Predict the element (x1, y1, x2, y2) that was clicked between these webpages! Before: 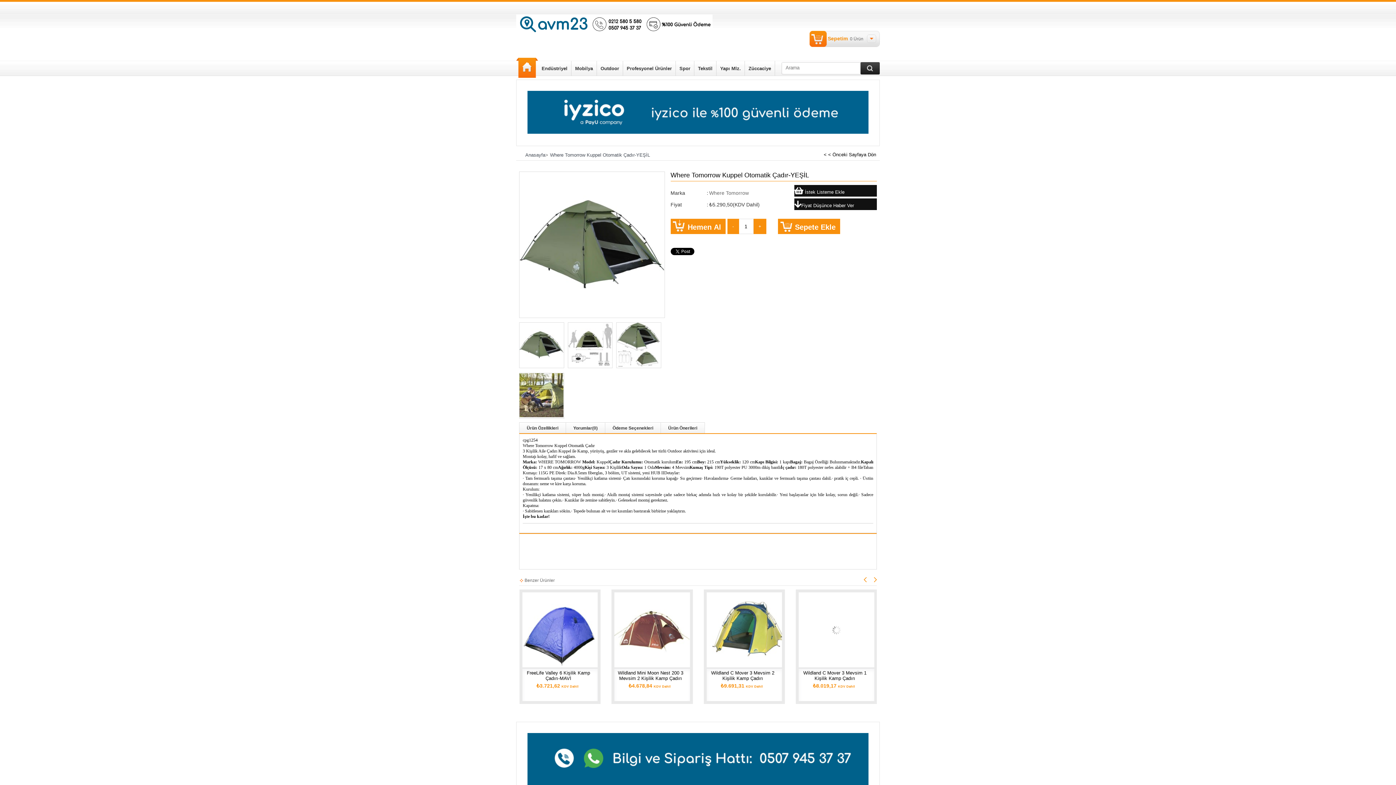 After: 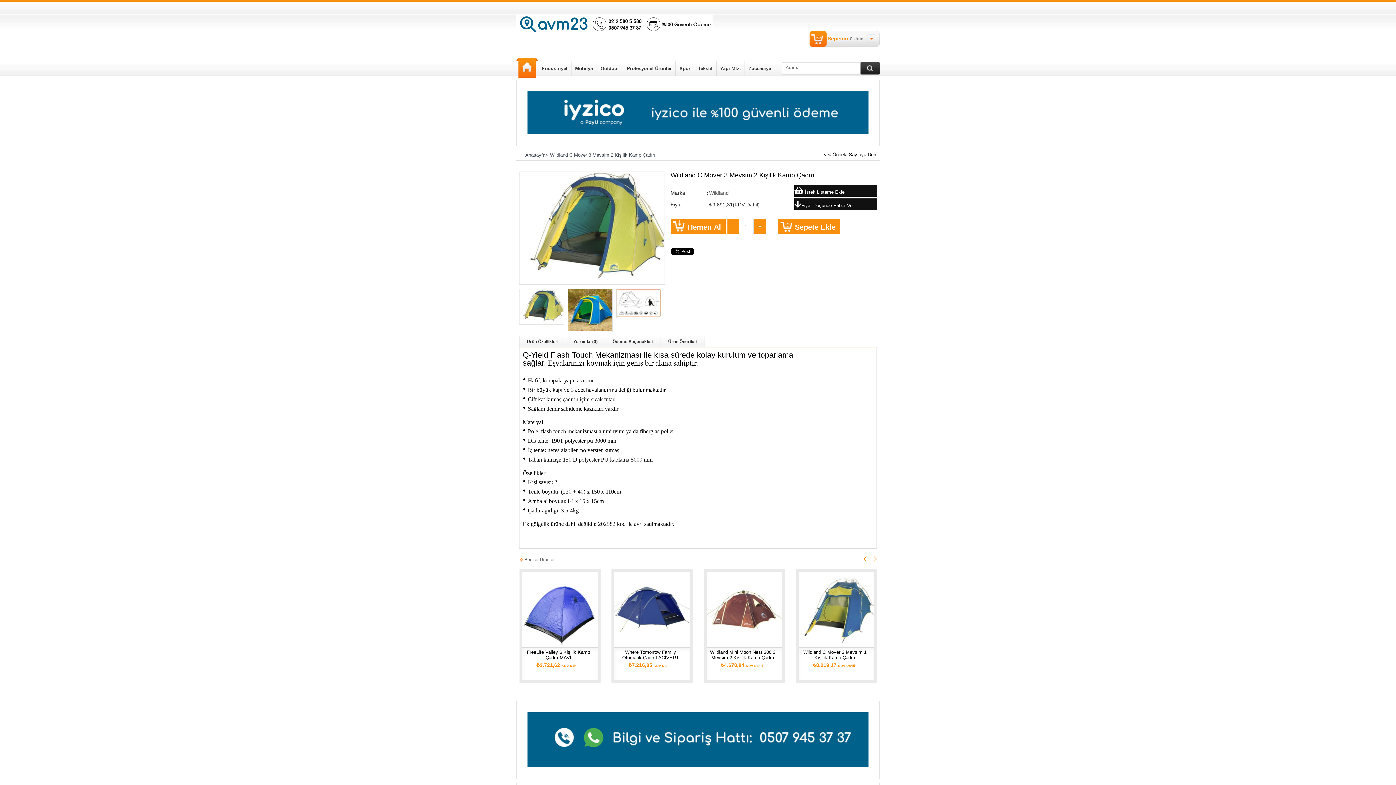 Action: bbox: (803, 670, 866, 681) label: Wildland C Mover 3 Mevsim 2 Kişilik Kamp Çadırı